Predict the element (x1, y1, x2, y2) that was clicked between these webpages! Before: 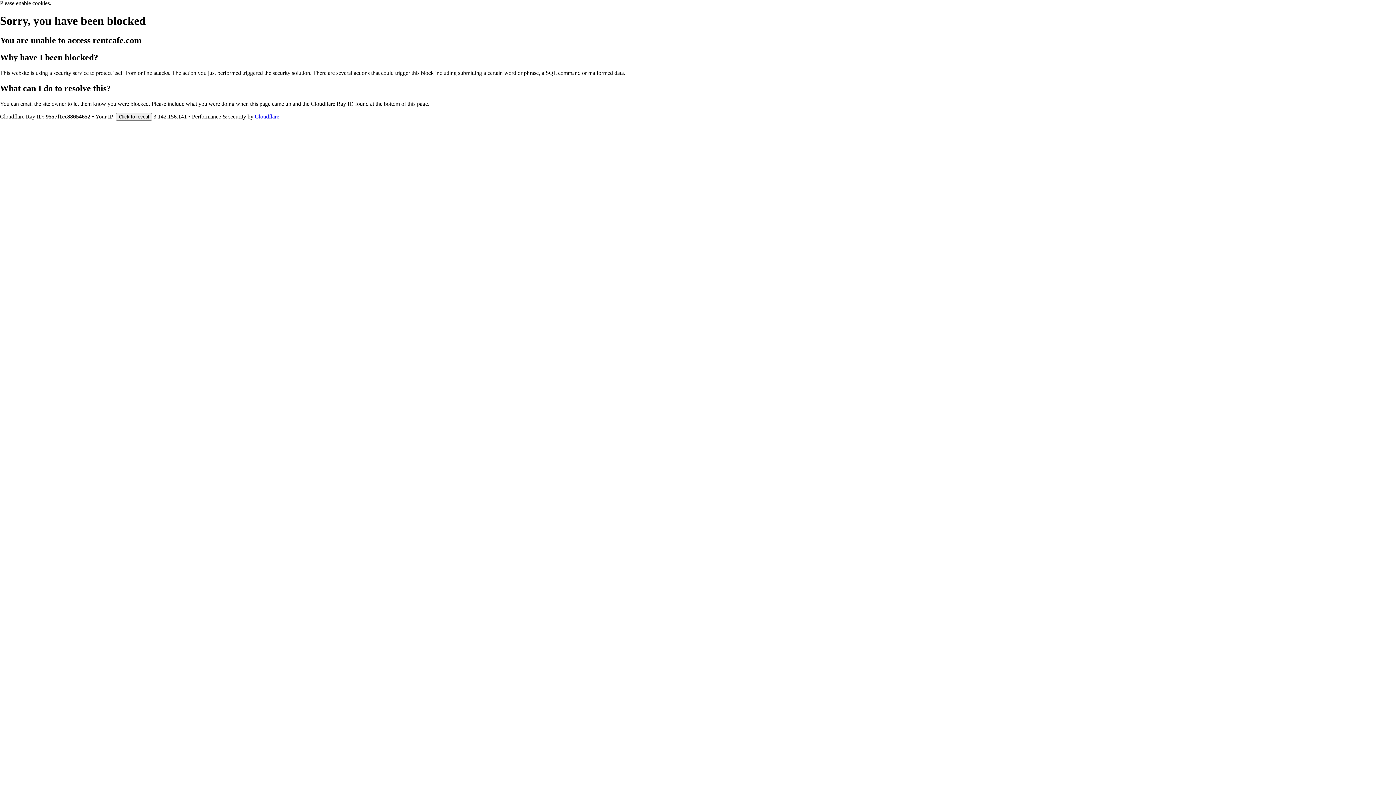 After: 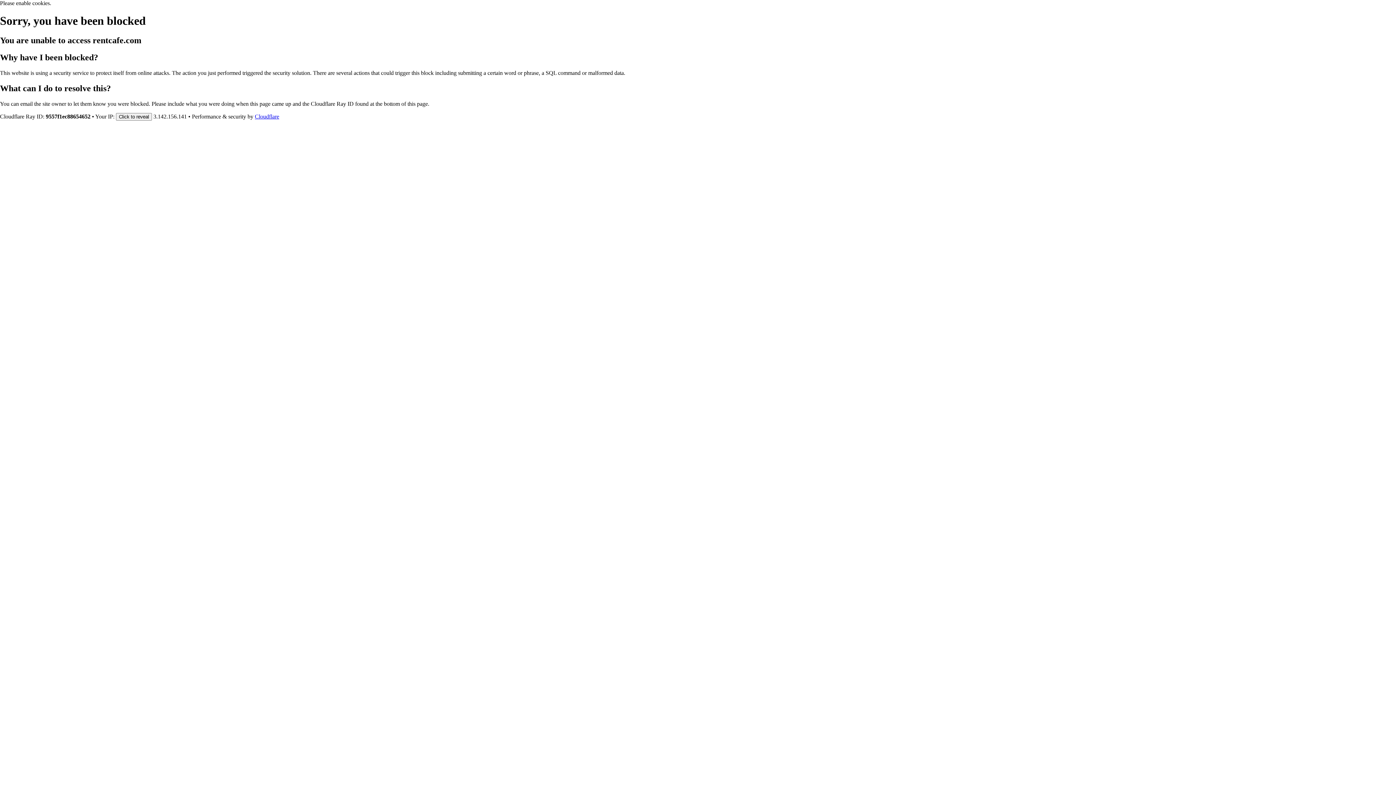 Action: label: Cloudflare bbox: (254, 113, 279, 119)